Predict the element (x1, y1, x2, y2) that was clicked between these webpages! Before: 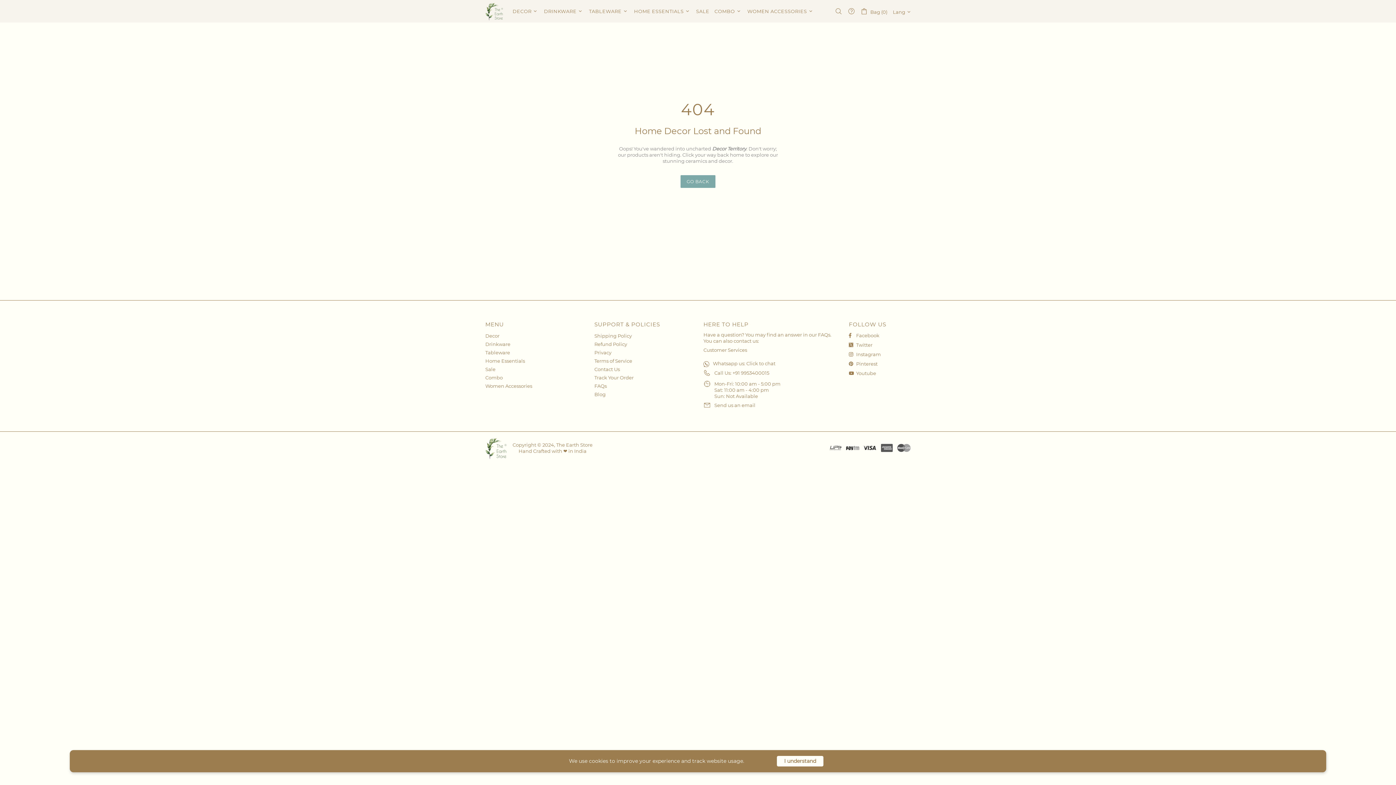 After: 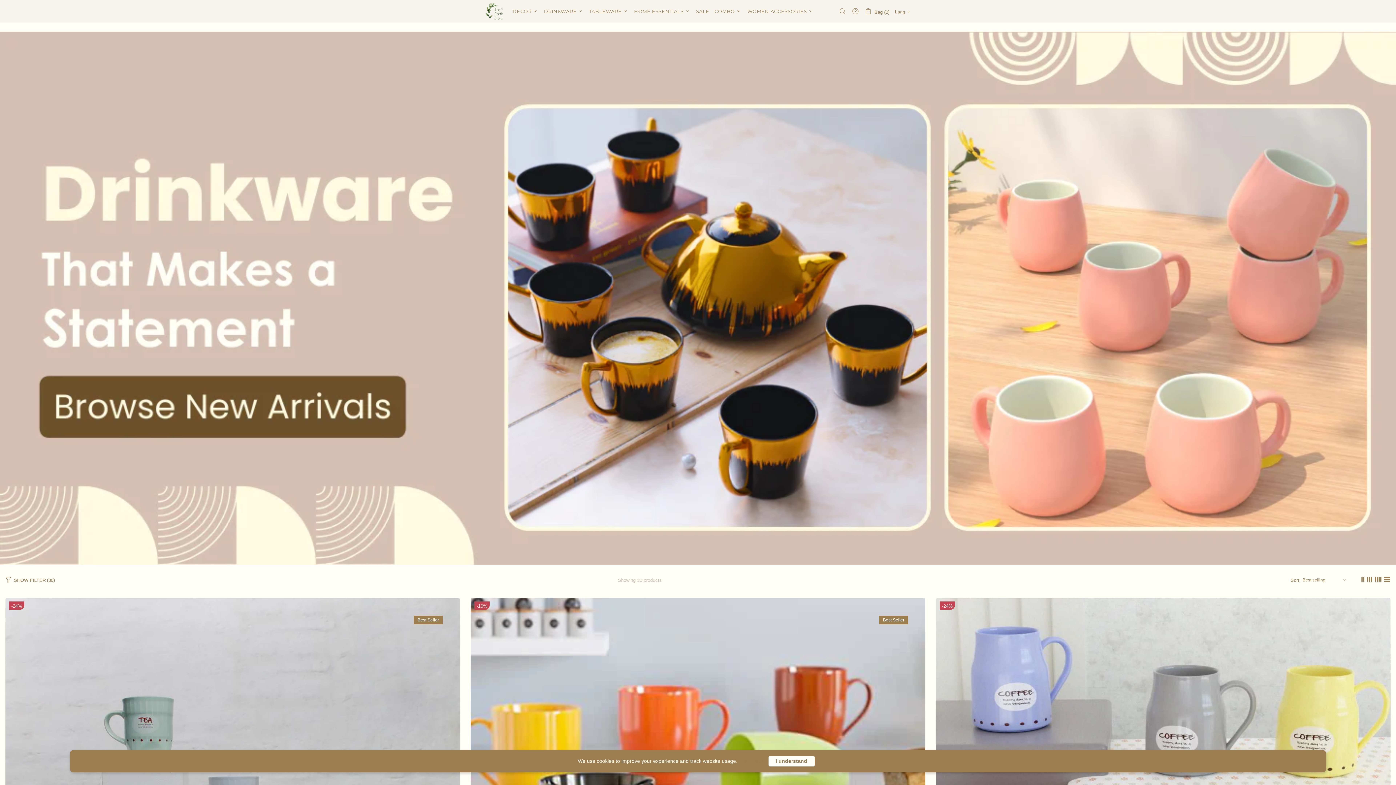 Action: label: DRINKWARE bbox: (541, 0, 586, 22)